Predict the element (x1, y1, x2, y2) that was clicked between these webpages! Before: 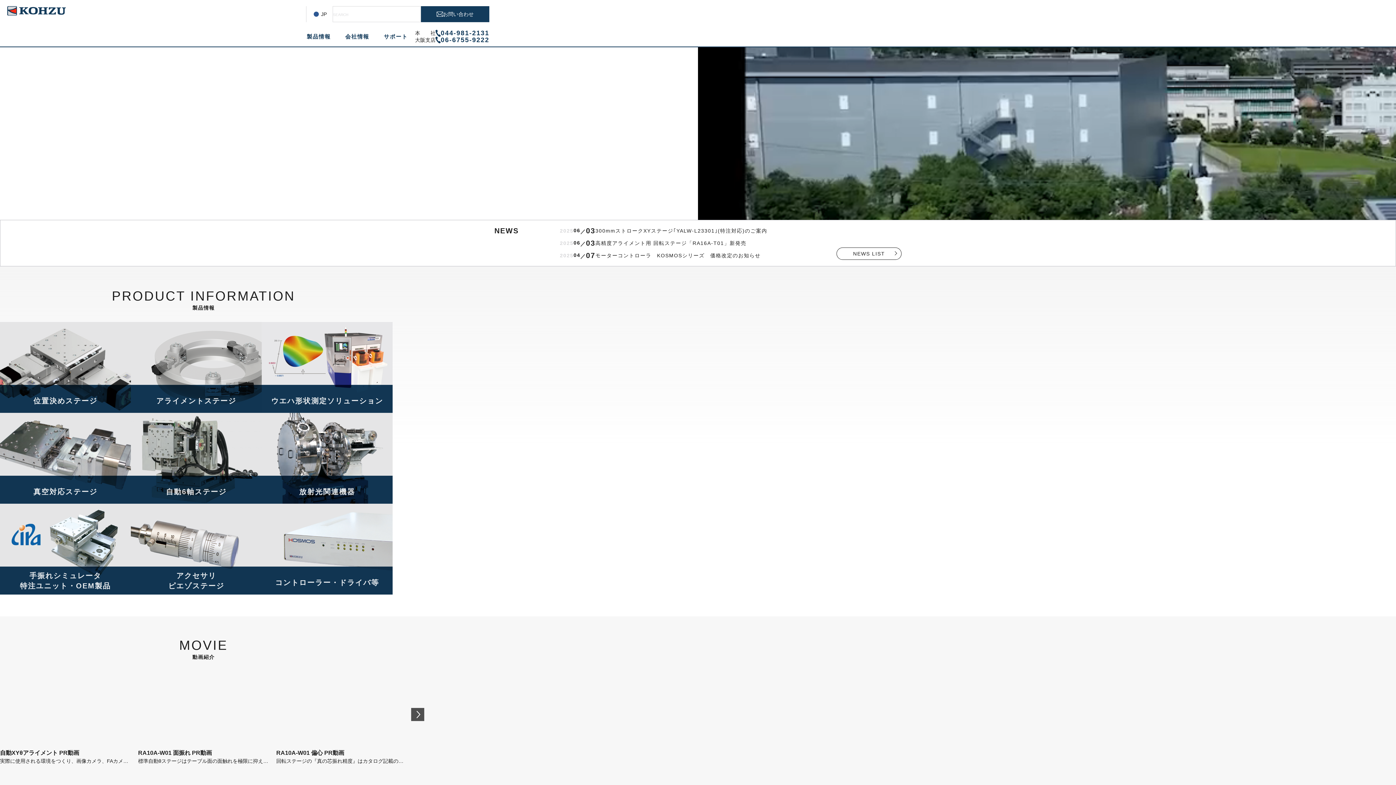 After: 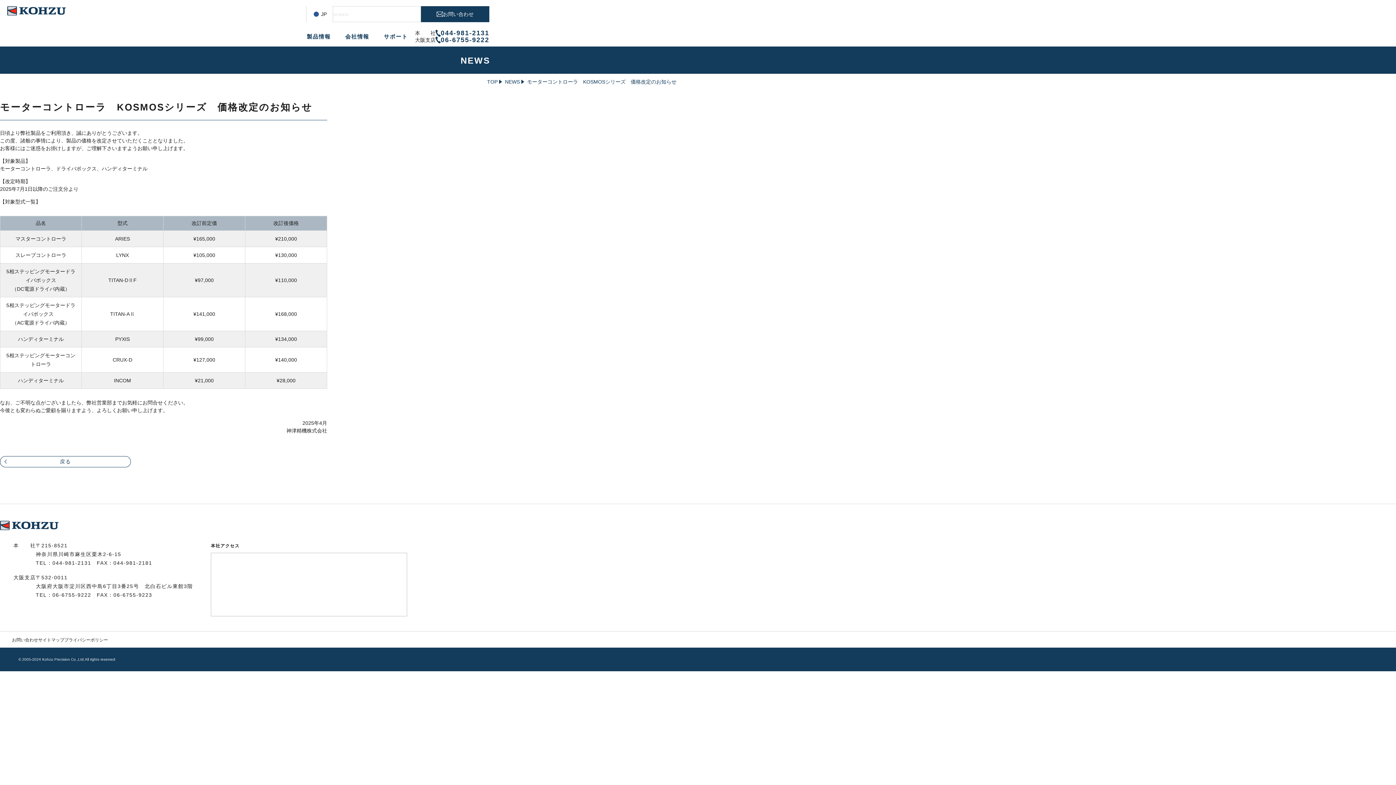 Action: bbox: (595, 251, 795, 260) label: モーターコントローラ　KOSMOSシリーズ　価格改定のお知らせ